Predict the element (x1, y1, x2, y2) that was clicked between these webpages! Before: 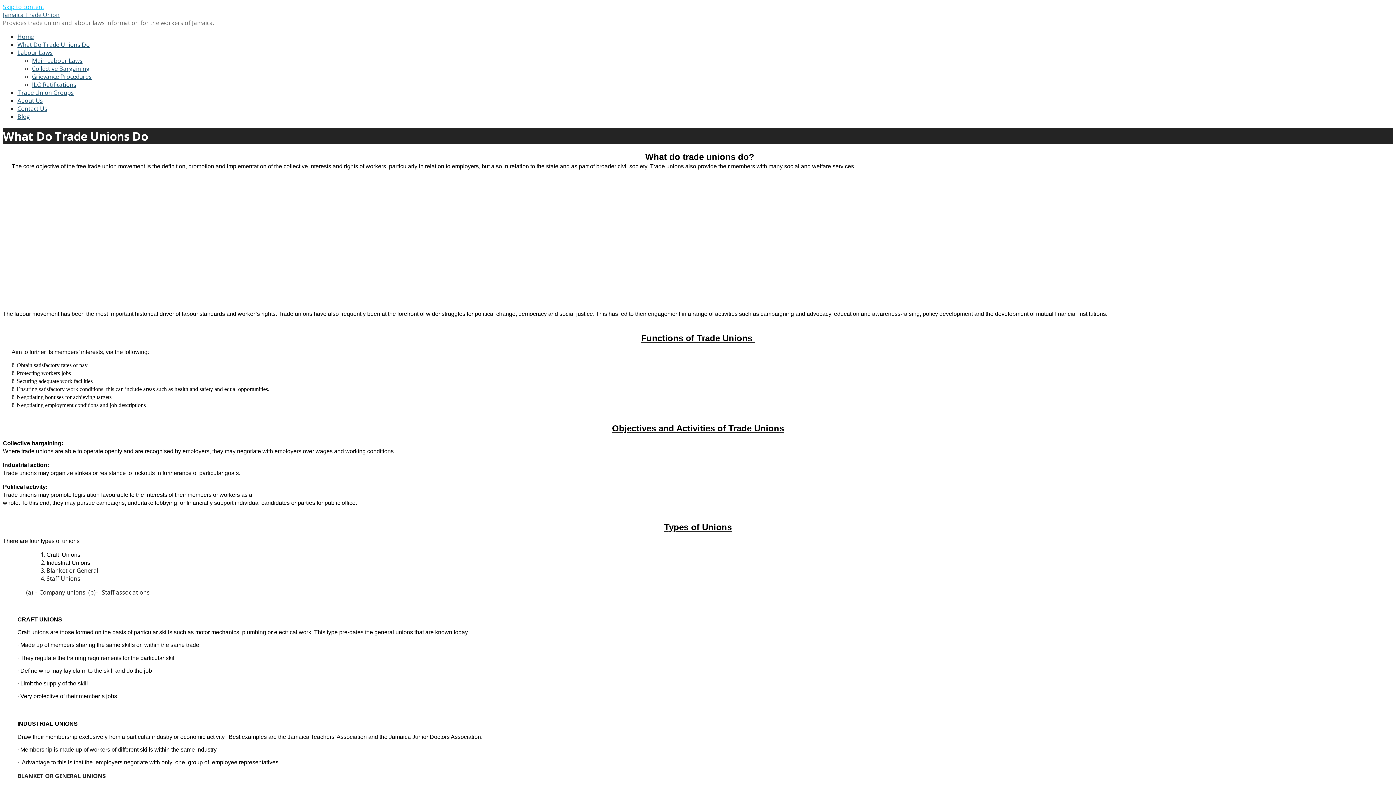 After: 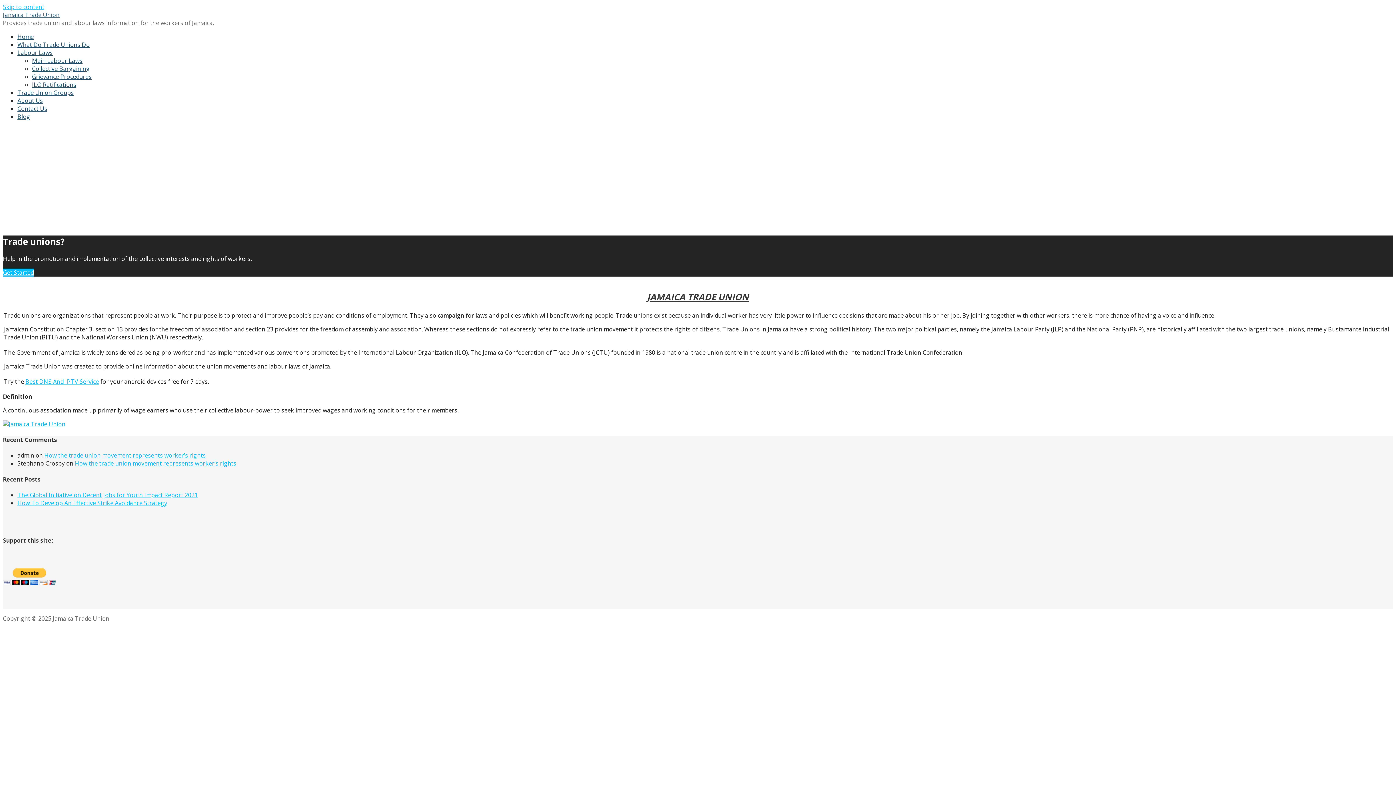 Action: bbox: (2, 10, 59, 18) label: Jamaica Trade Union